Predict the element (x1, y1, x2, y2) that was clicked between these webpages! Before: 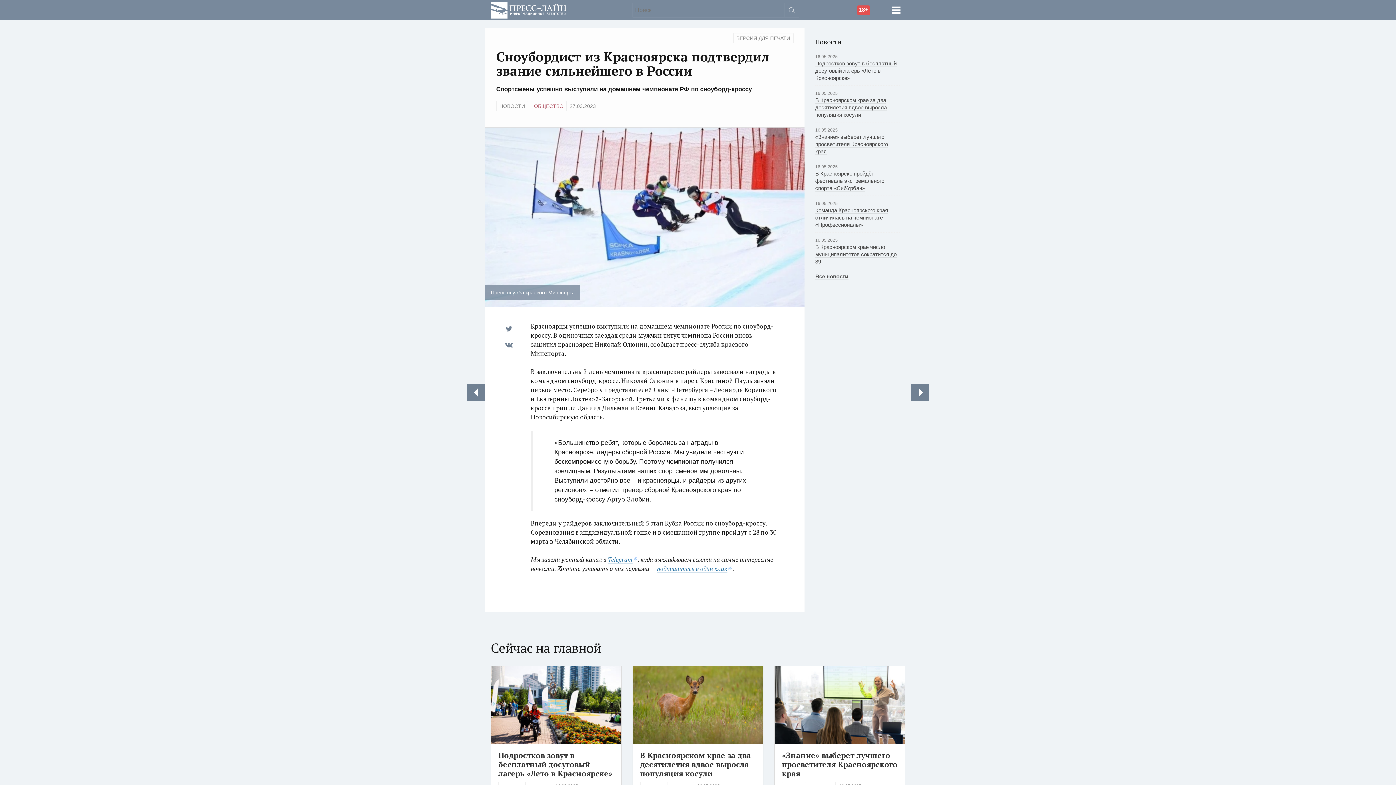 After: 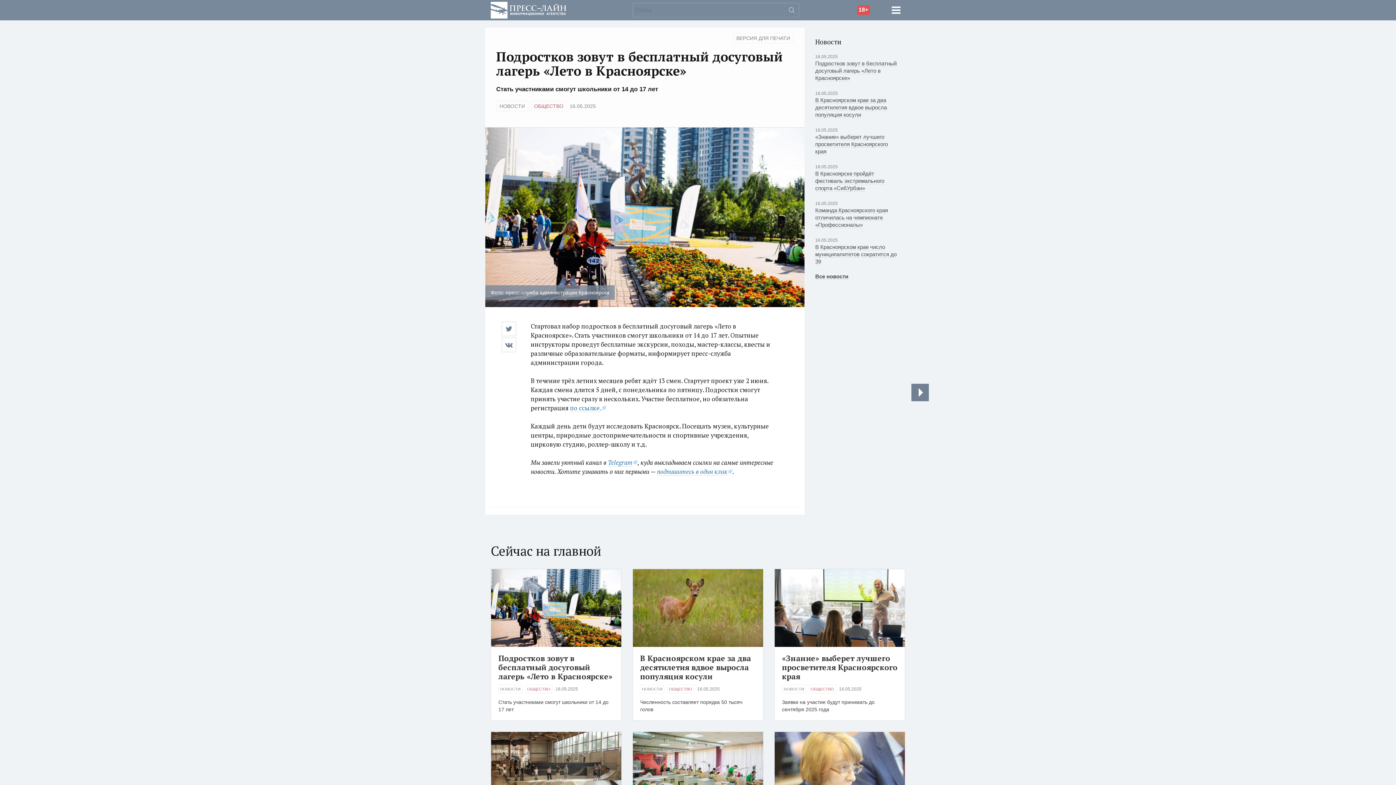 Action: bbox: (498, 750, 612, 779) label: Подростков зовут в бесплатный досуговый лагерь «Лето в Красноярске»